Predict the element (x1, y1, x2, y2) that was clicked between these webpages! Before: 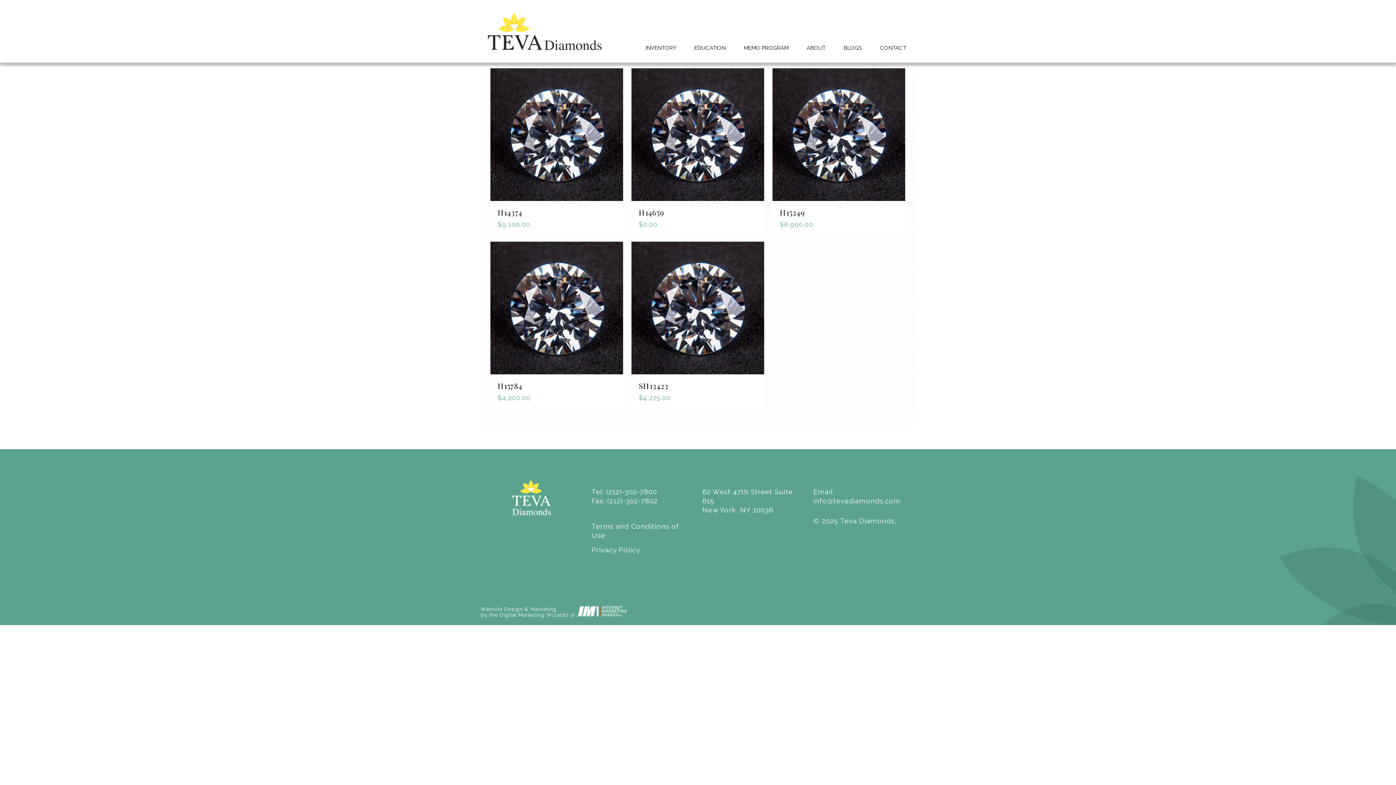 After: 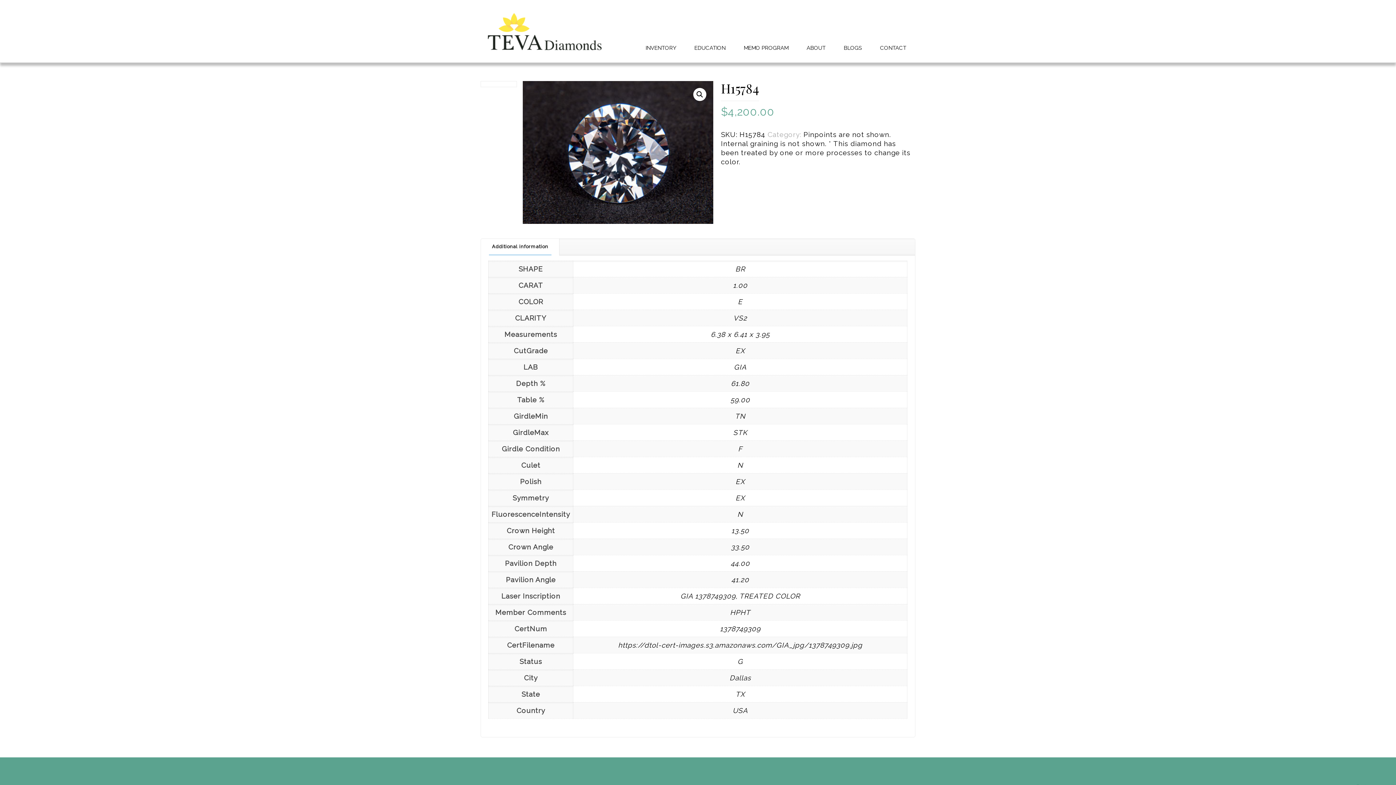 Action: label: H15784 bbox: (497, 380, 522, 390)